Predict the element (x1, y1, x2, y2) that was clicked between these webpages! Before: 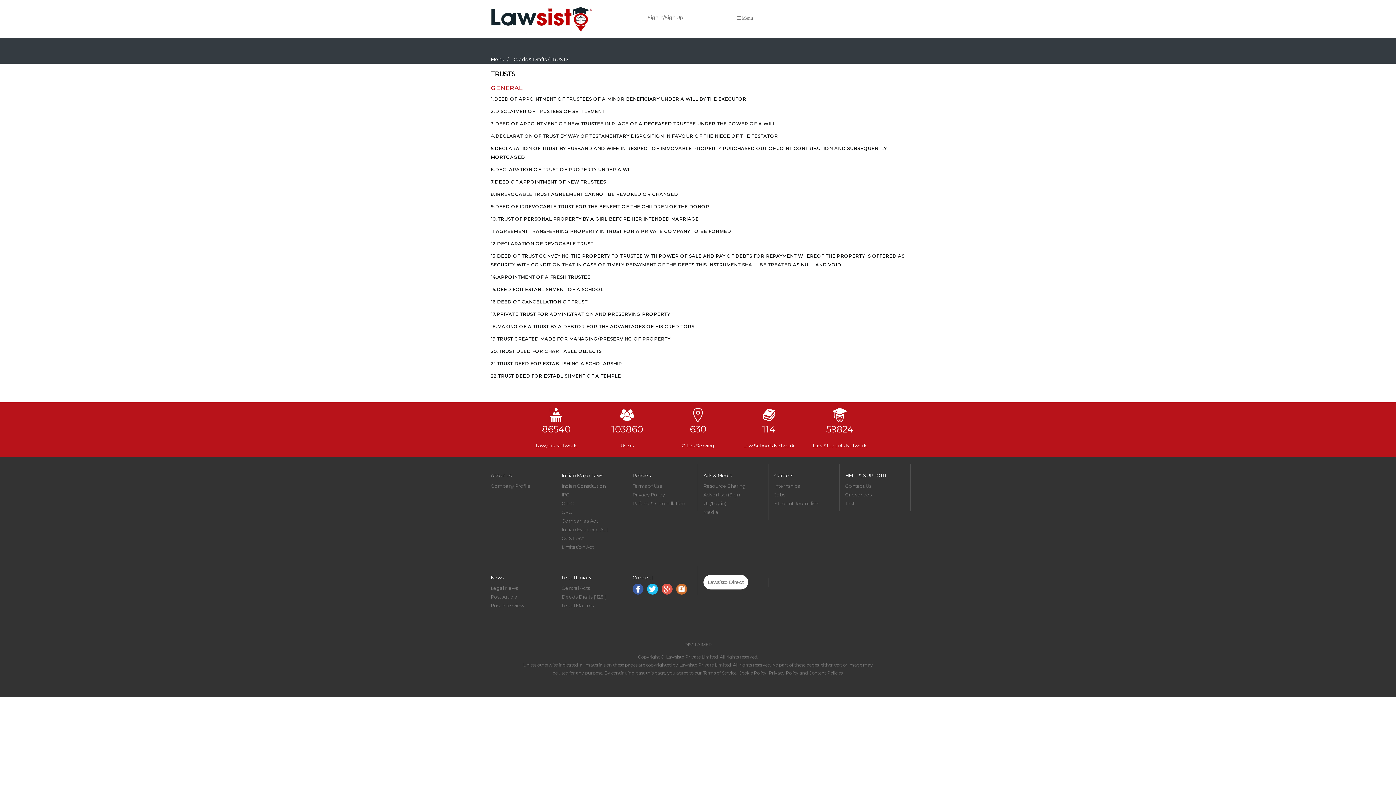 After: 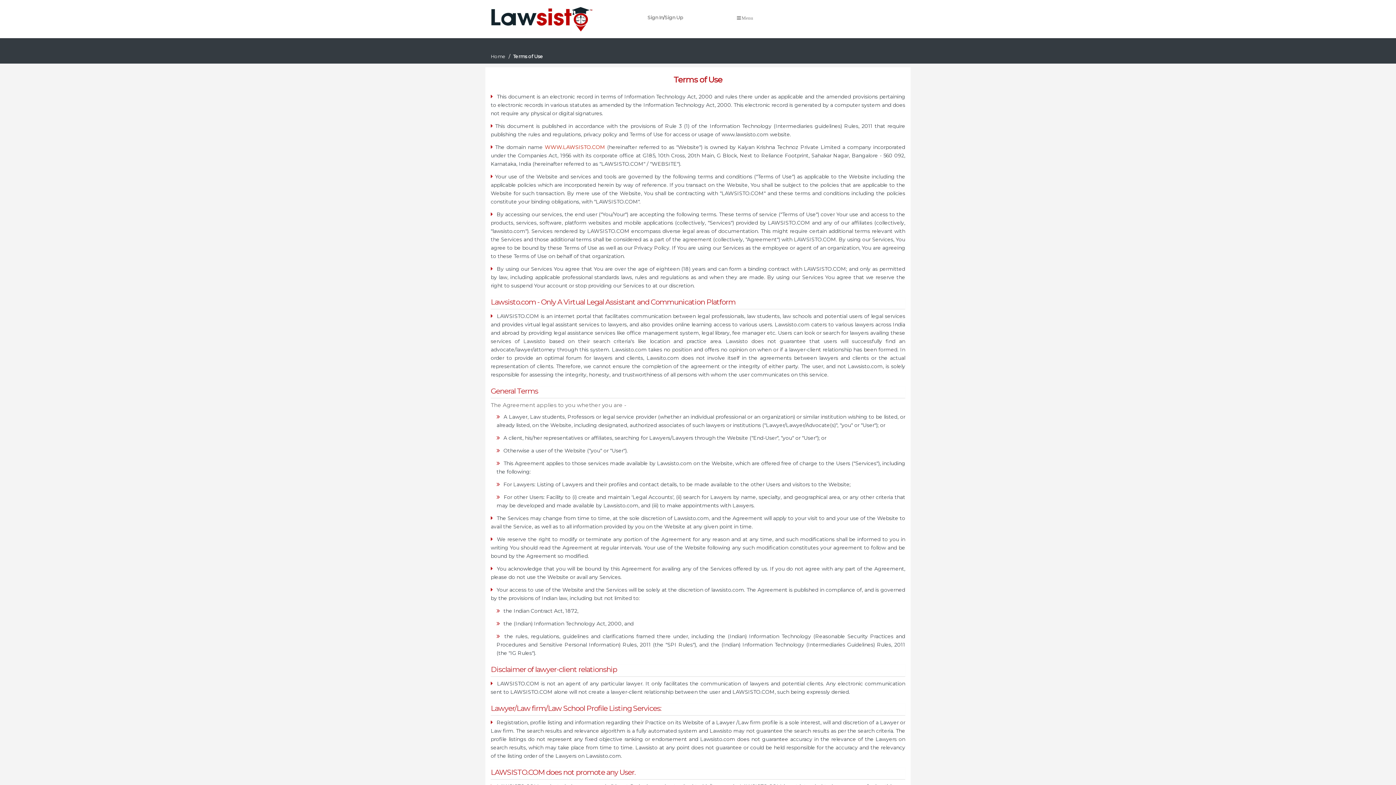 Action: label: Terms of Use bbox: (632, 483, 662, 489)